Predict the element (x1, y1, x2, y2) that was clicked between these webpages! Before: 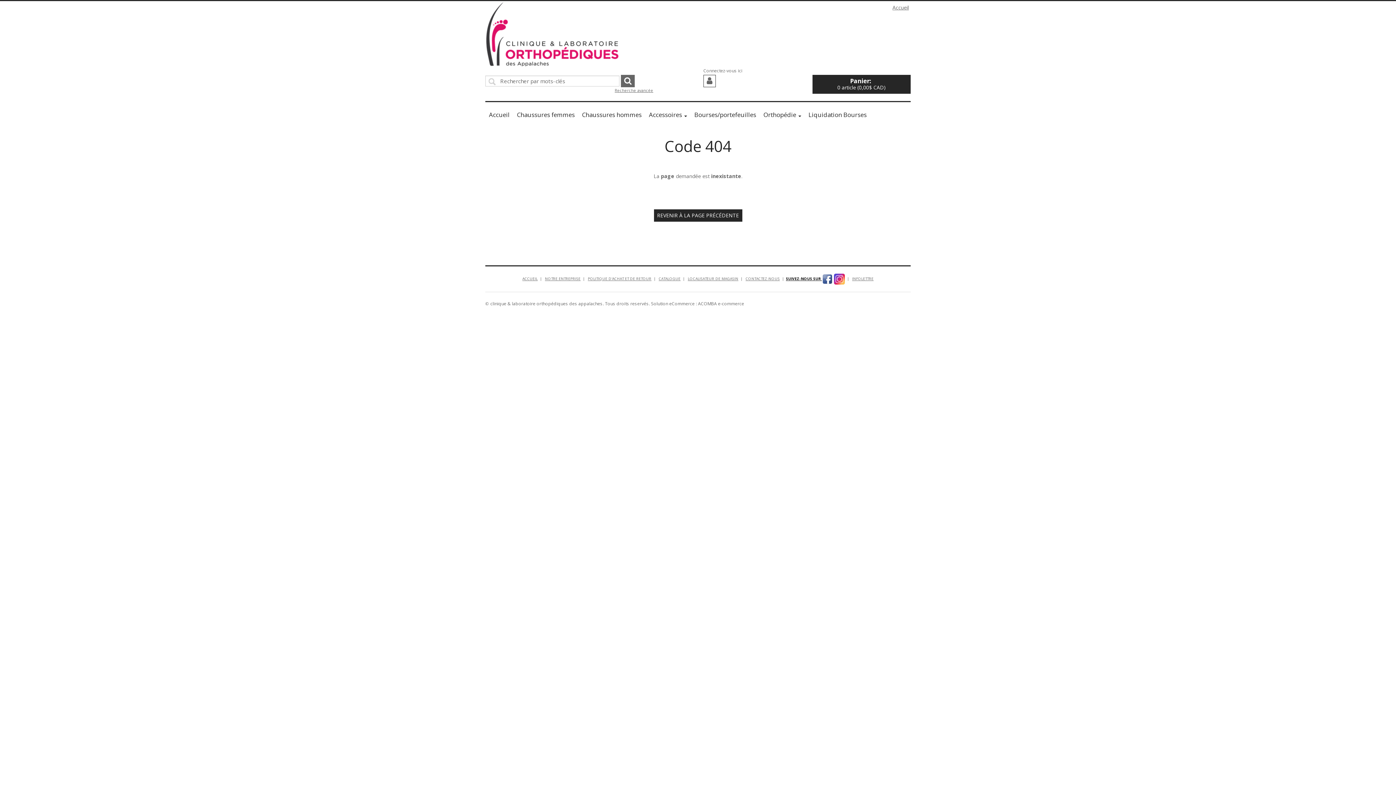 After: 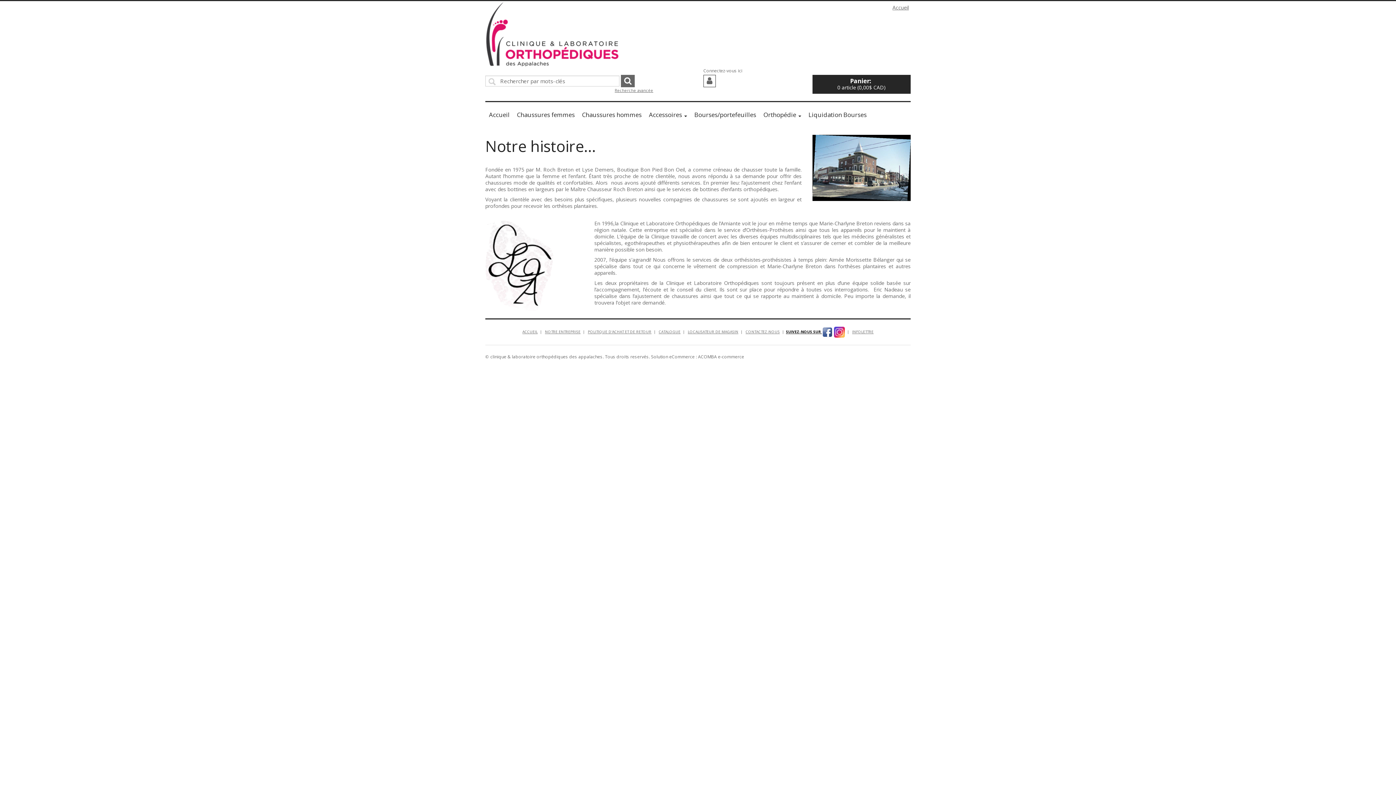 Action: label: NOTRE ENTREPRISE bbox: (545, 276, 580, 281)